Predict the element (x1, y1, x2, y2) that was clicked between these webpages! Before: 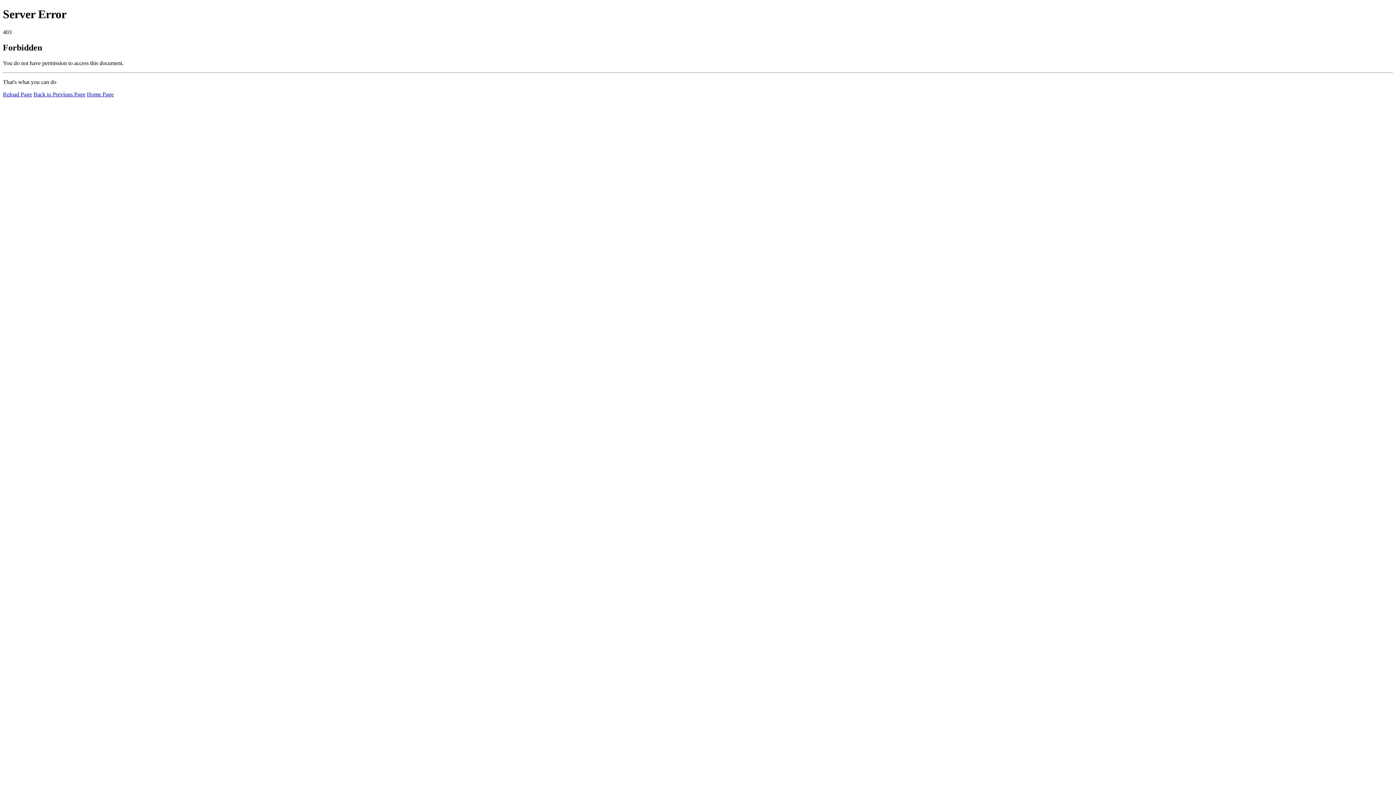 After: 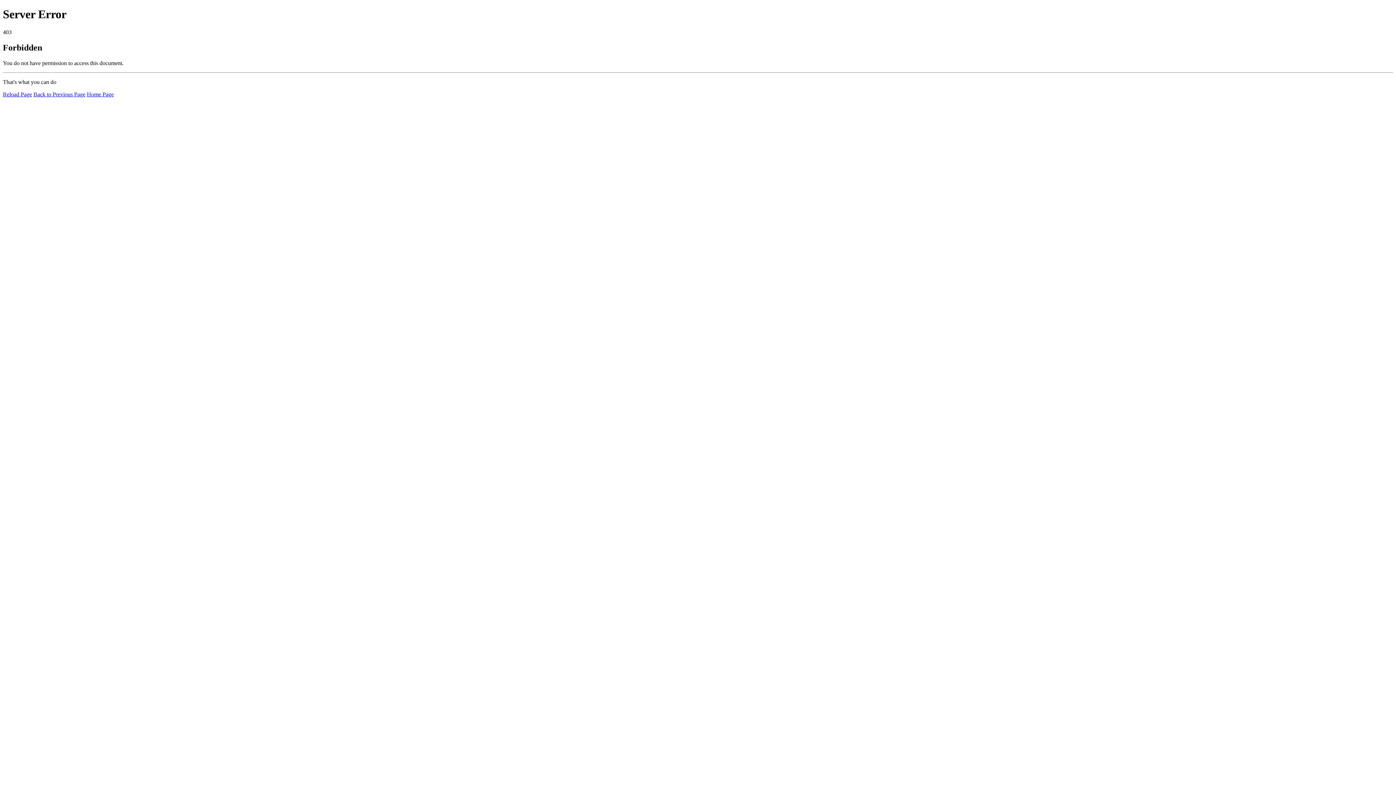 Action: bbox: (2, 91, 32, 97) label: Reload Page